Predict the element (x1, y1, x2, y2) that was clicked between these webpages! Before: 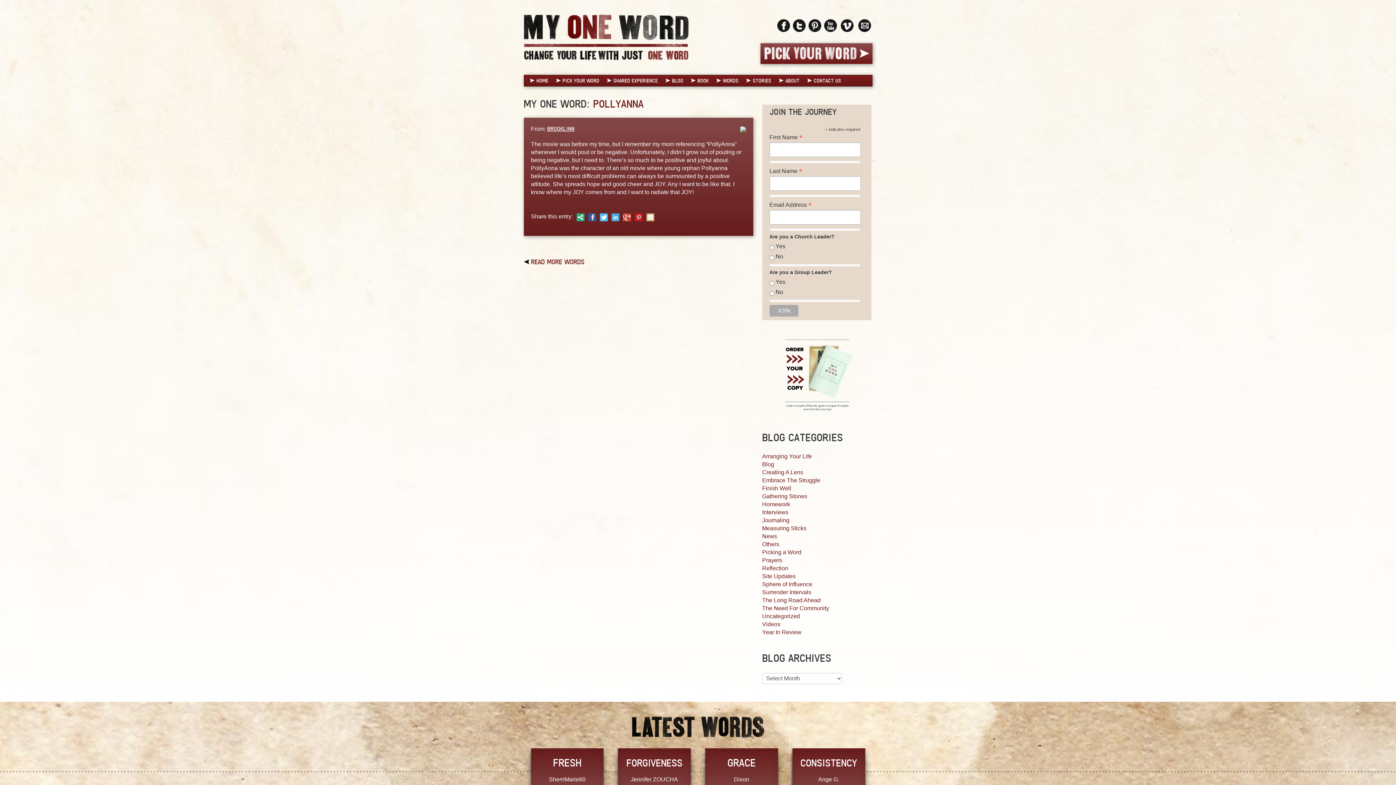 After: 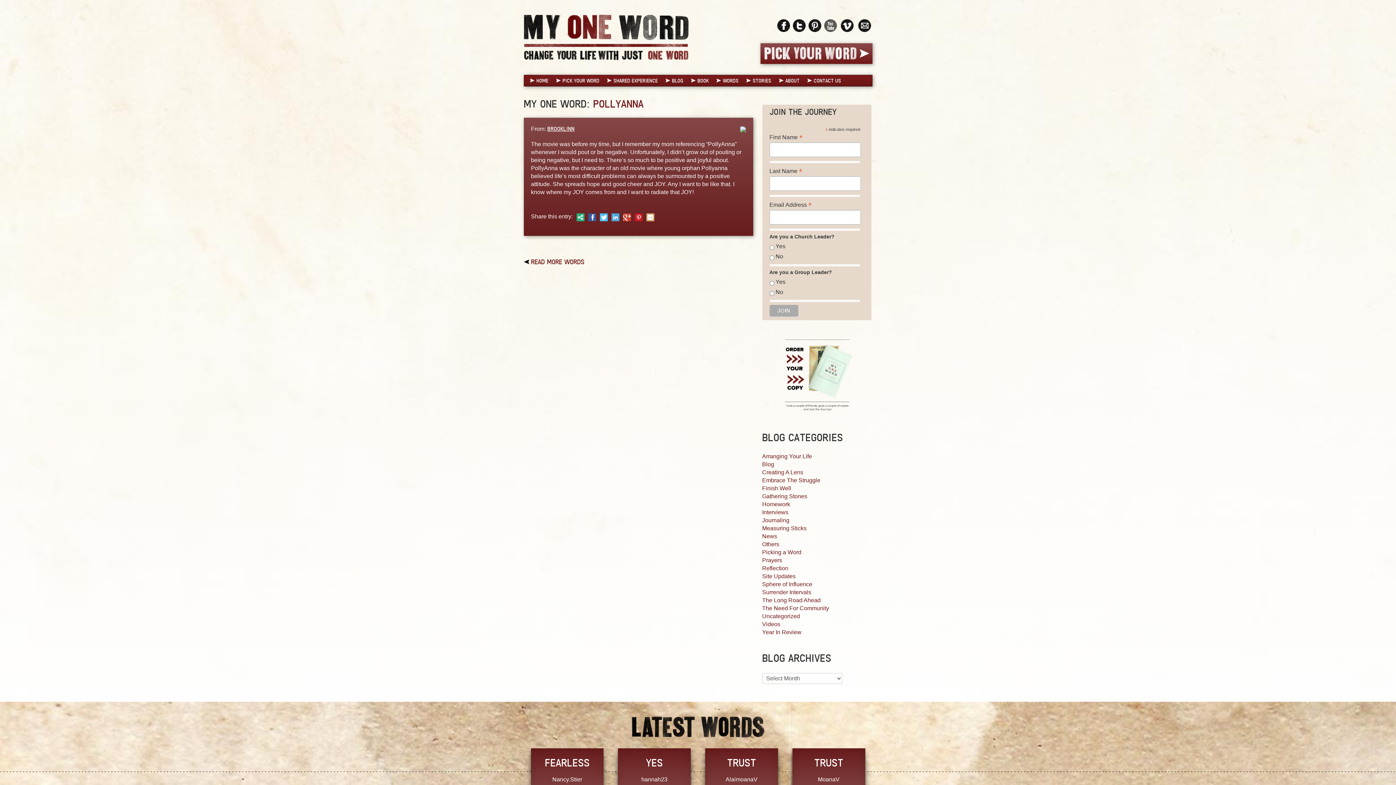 Action: bbox: (822, 21, 836, 28)